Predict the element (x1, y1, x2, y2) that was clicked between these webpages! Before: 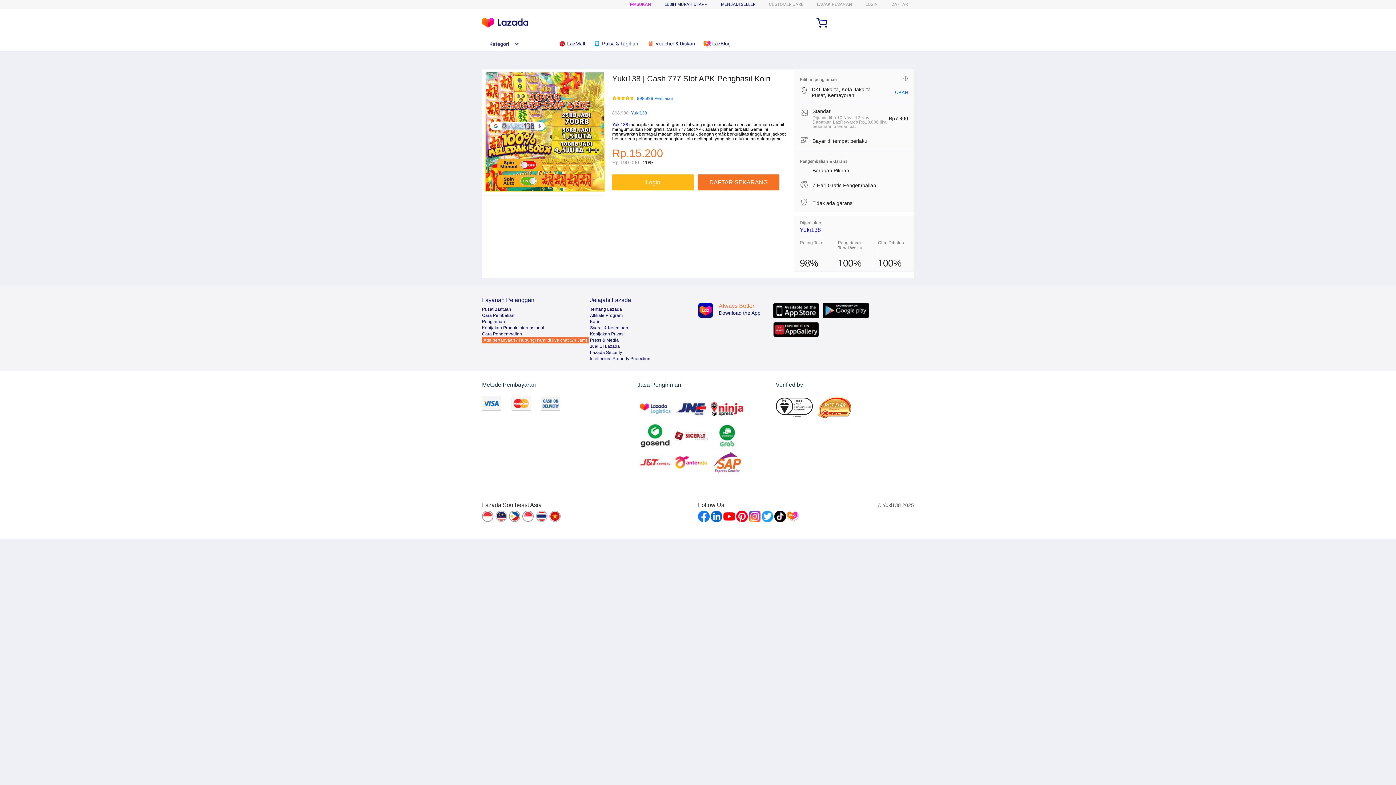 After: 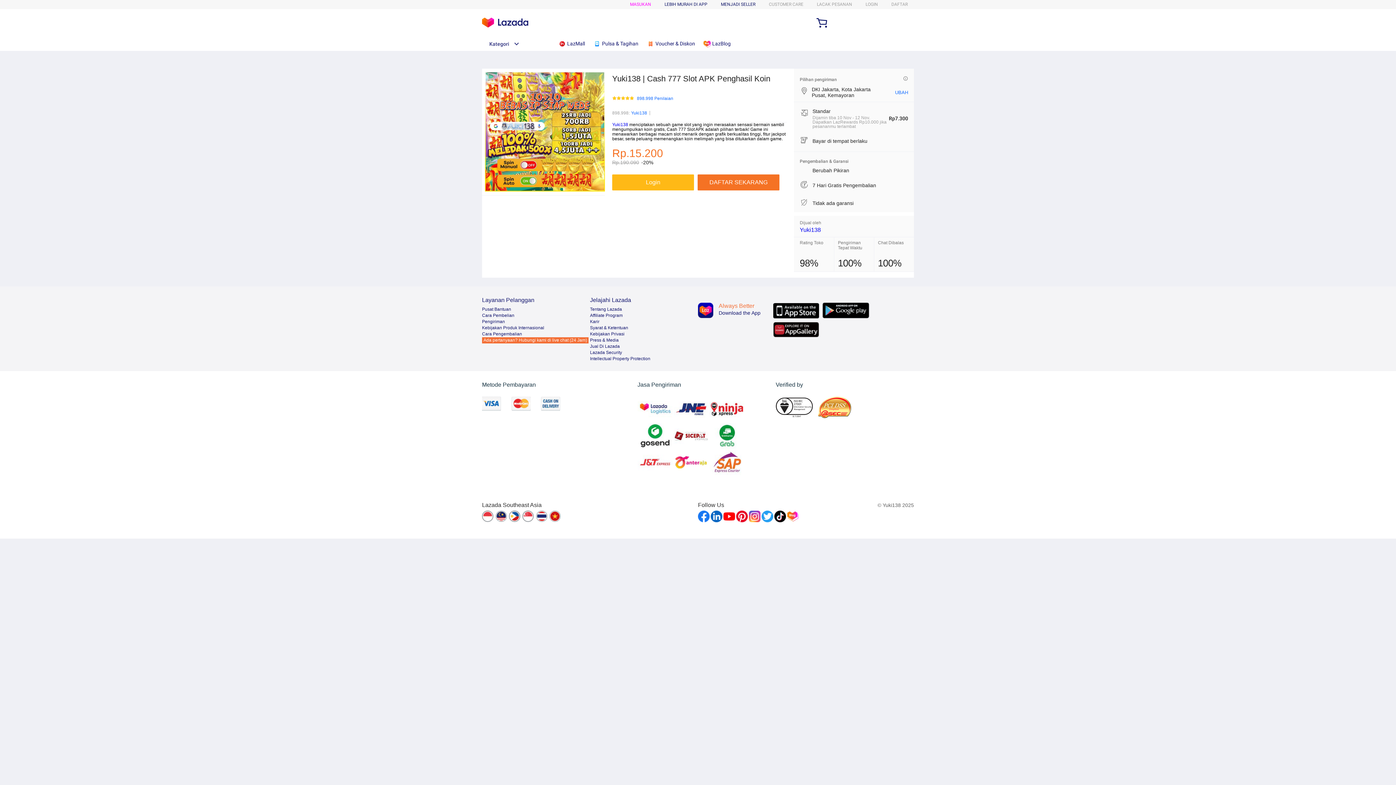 Action: bbox: (698, 510, 709, 522)